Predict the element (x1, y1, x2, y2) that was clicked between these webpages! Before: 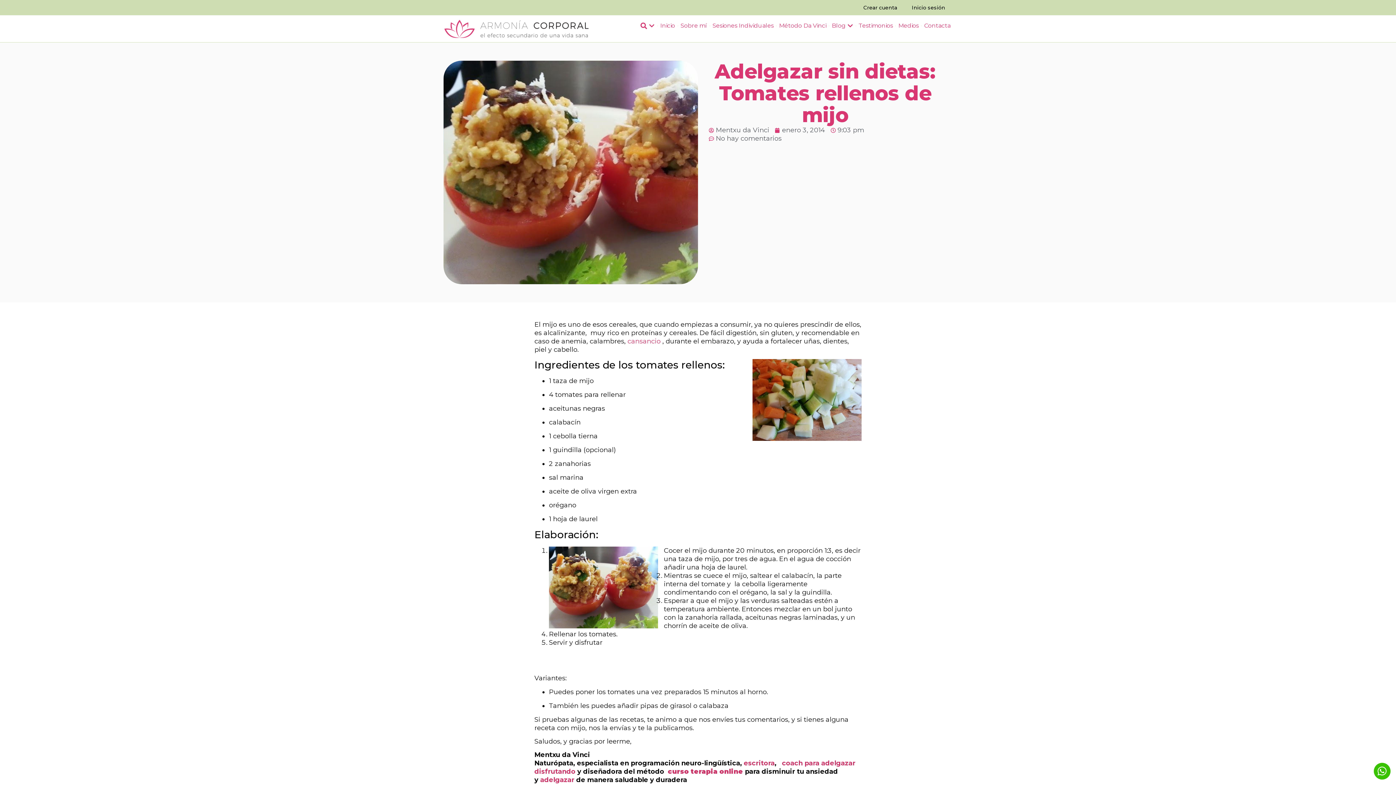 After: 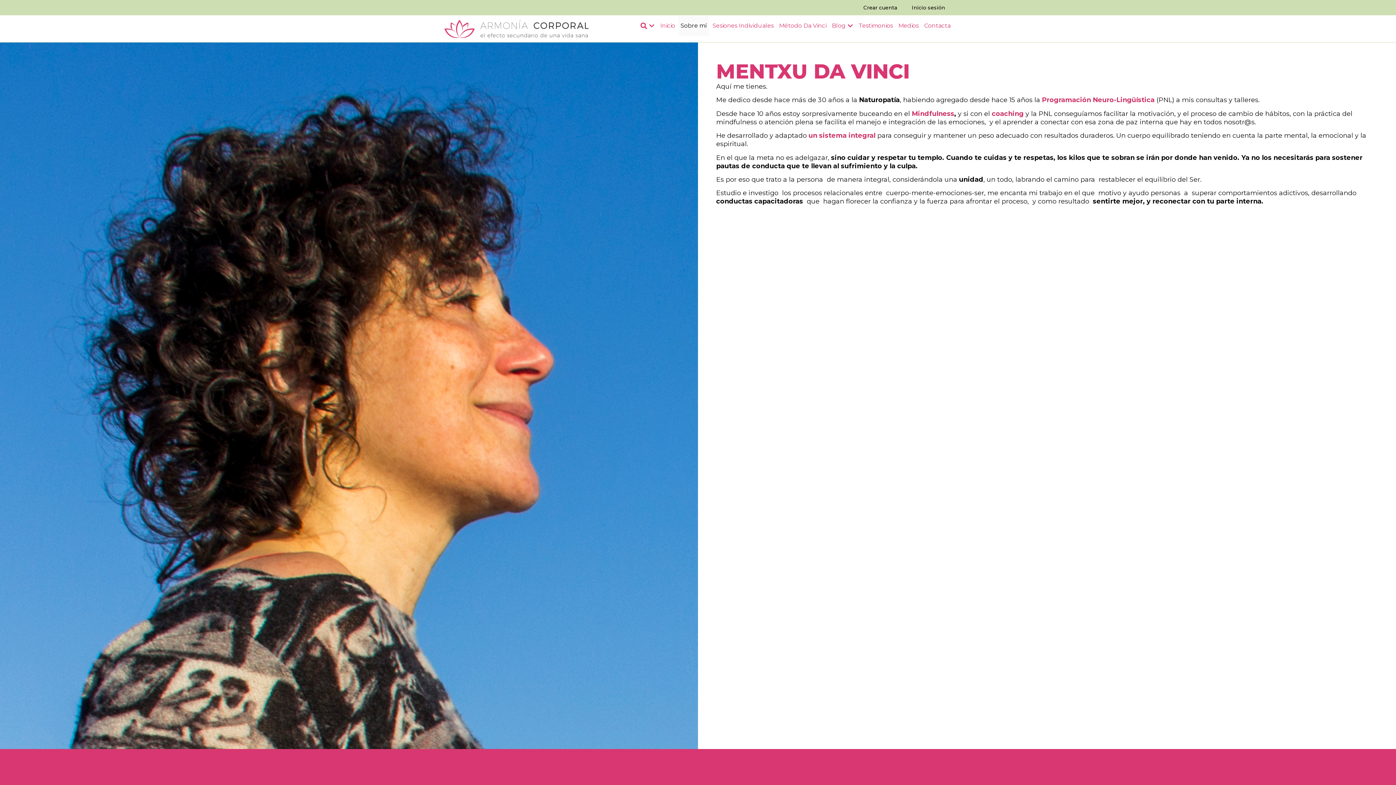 Action: label: Sobre mí bbox: (680, 22, 707, 29)